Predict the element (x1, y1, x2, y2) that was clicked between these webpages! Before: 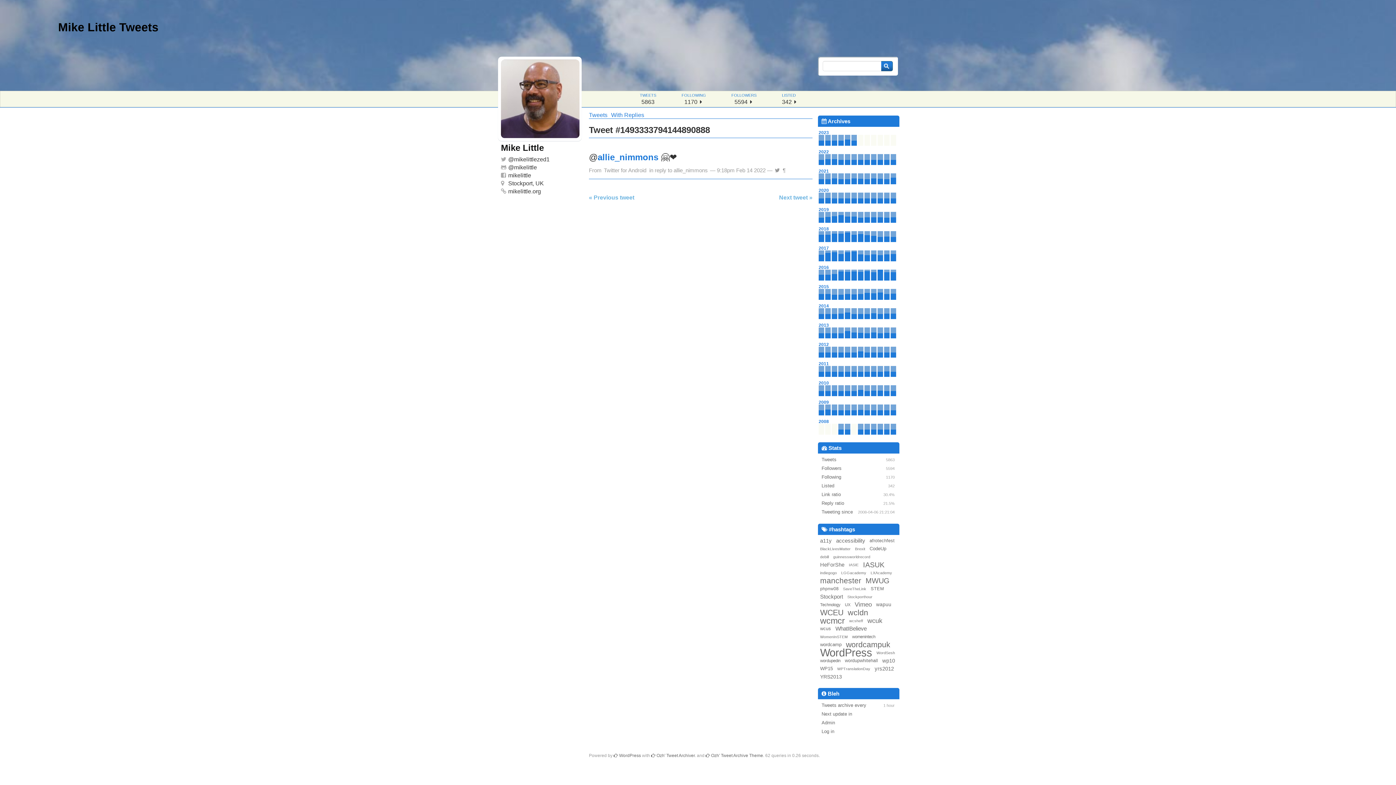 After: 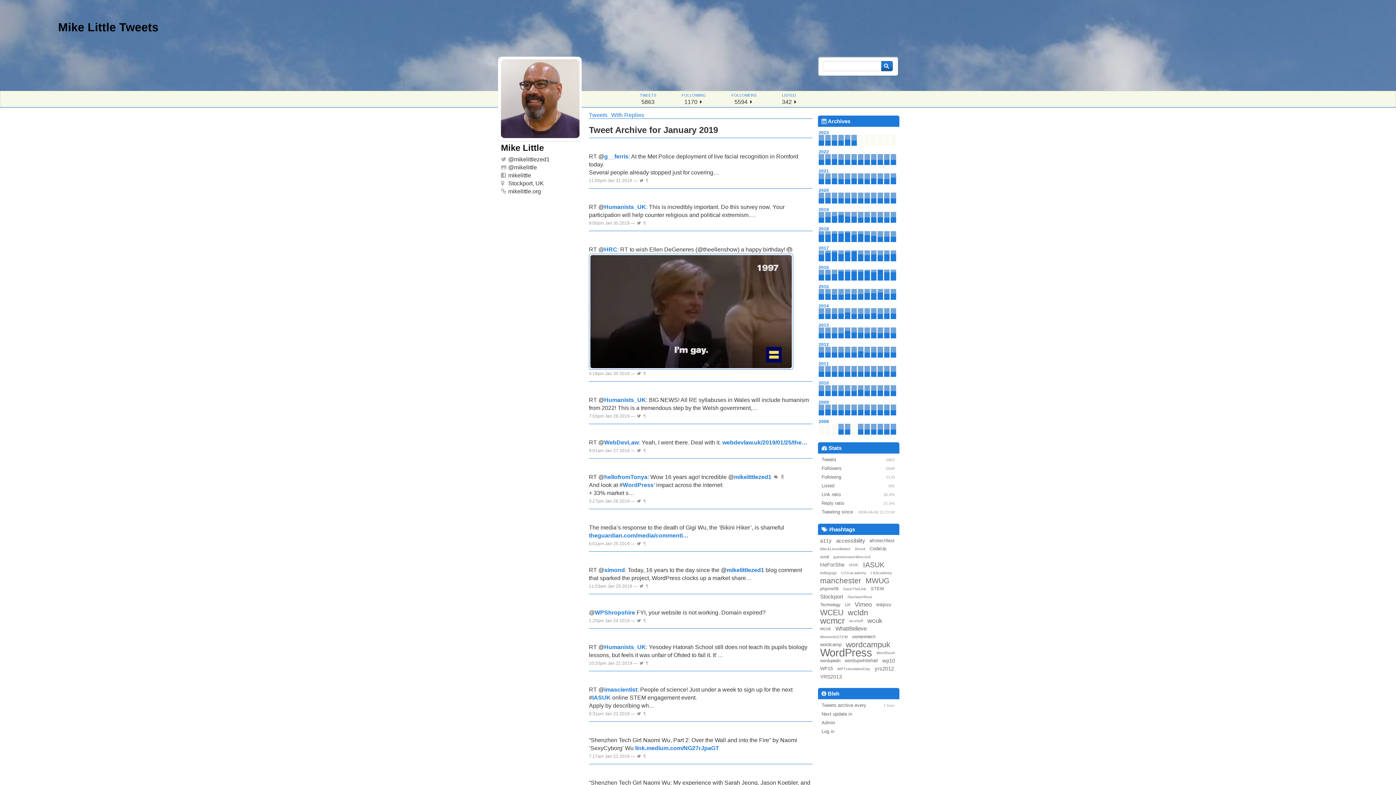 Action: label: 01 bbox: (818, 212, 824, 219)